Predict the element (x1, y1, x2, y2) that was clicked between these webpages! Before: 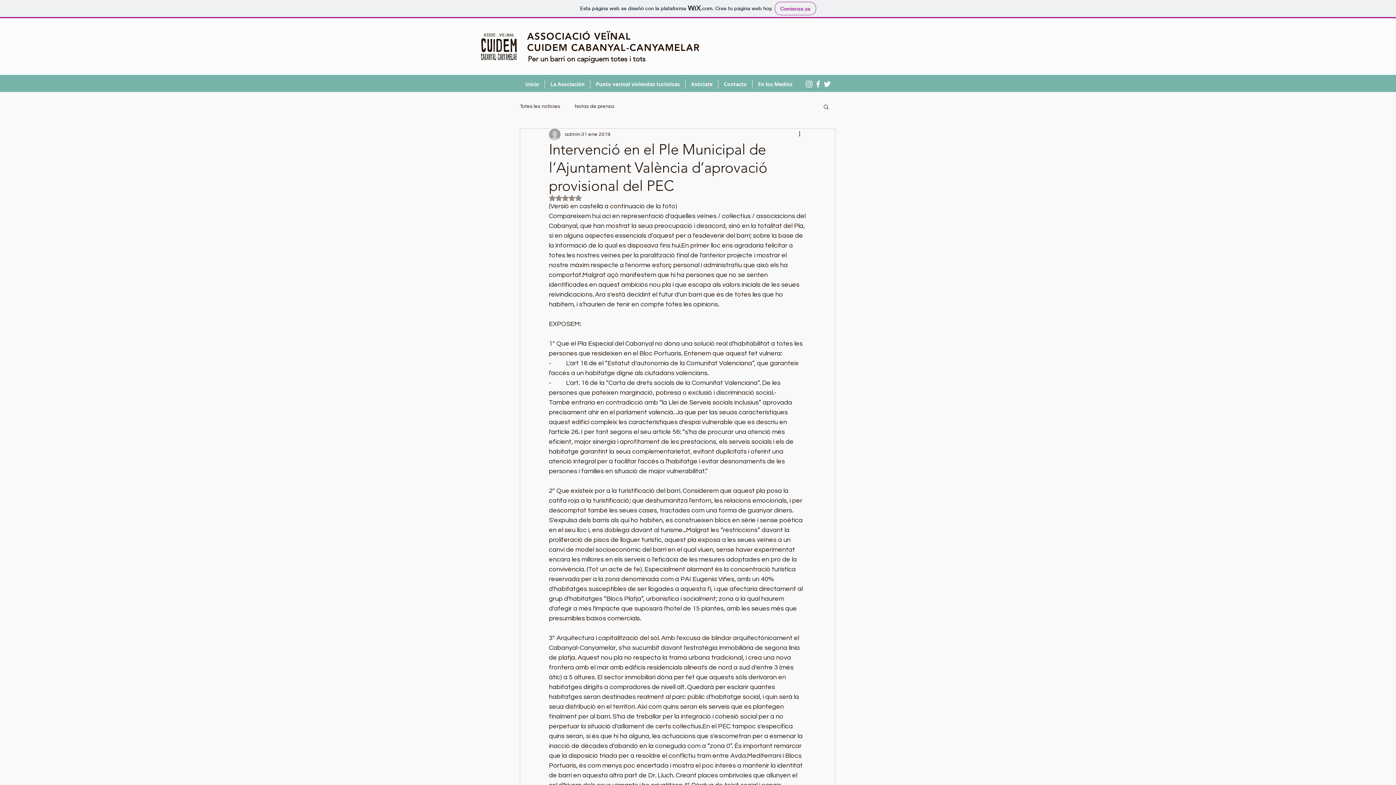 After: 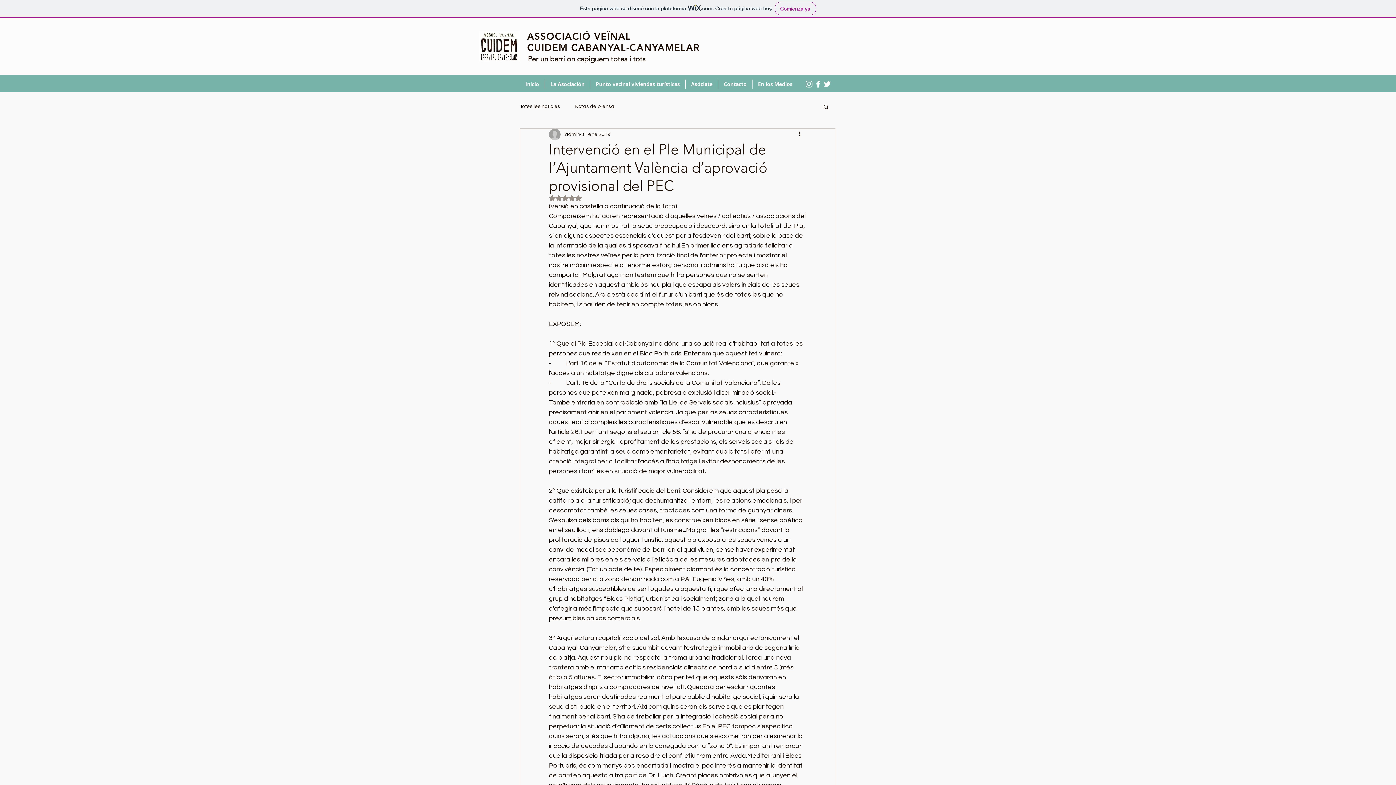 Action: label: Obtuvo NaN de 5 estrellas. bbox: (549, 194, 581, 201)